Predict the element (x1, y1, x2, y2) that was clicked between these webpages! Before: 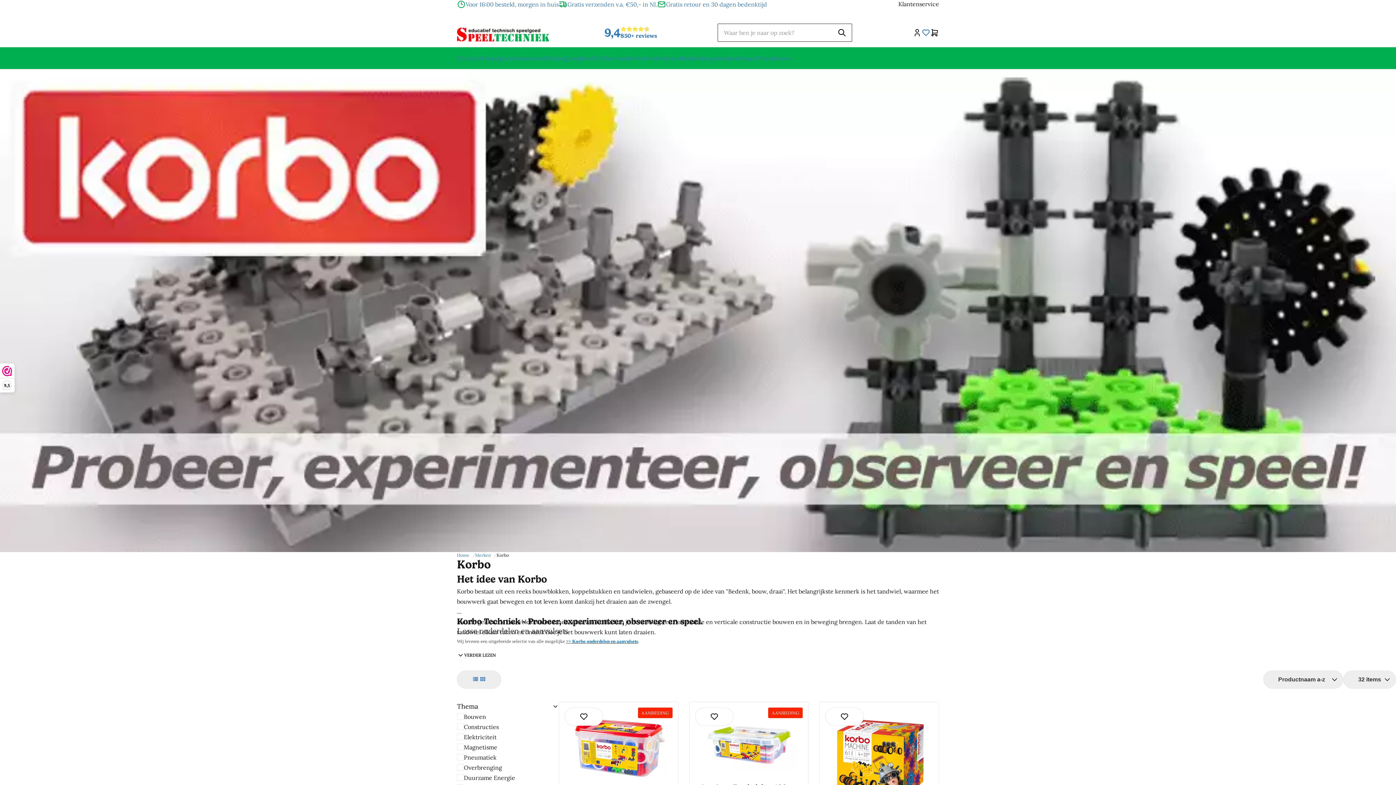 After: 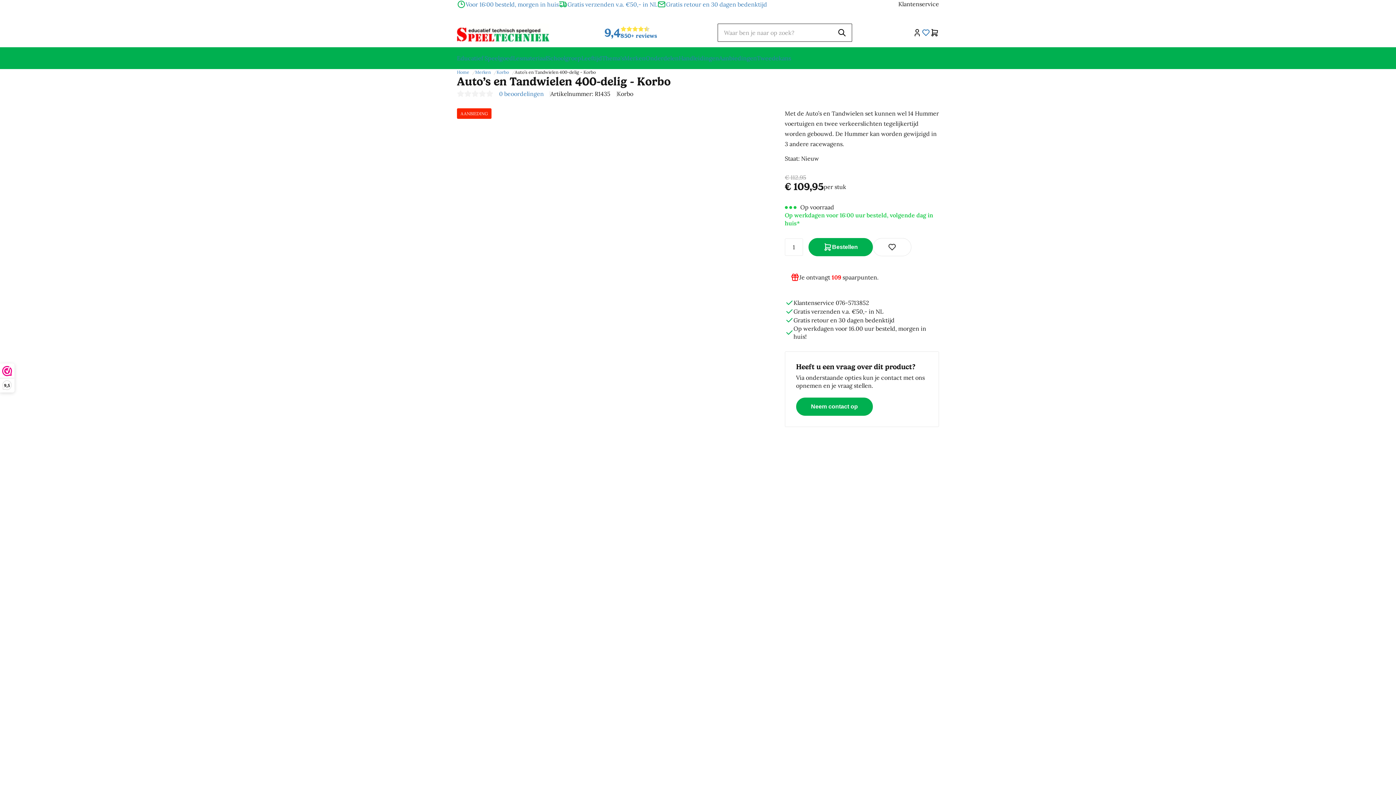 Action: label: AANBIEDING bbox: (689, 702, 808, 772)